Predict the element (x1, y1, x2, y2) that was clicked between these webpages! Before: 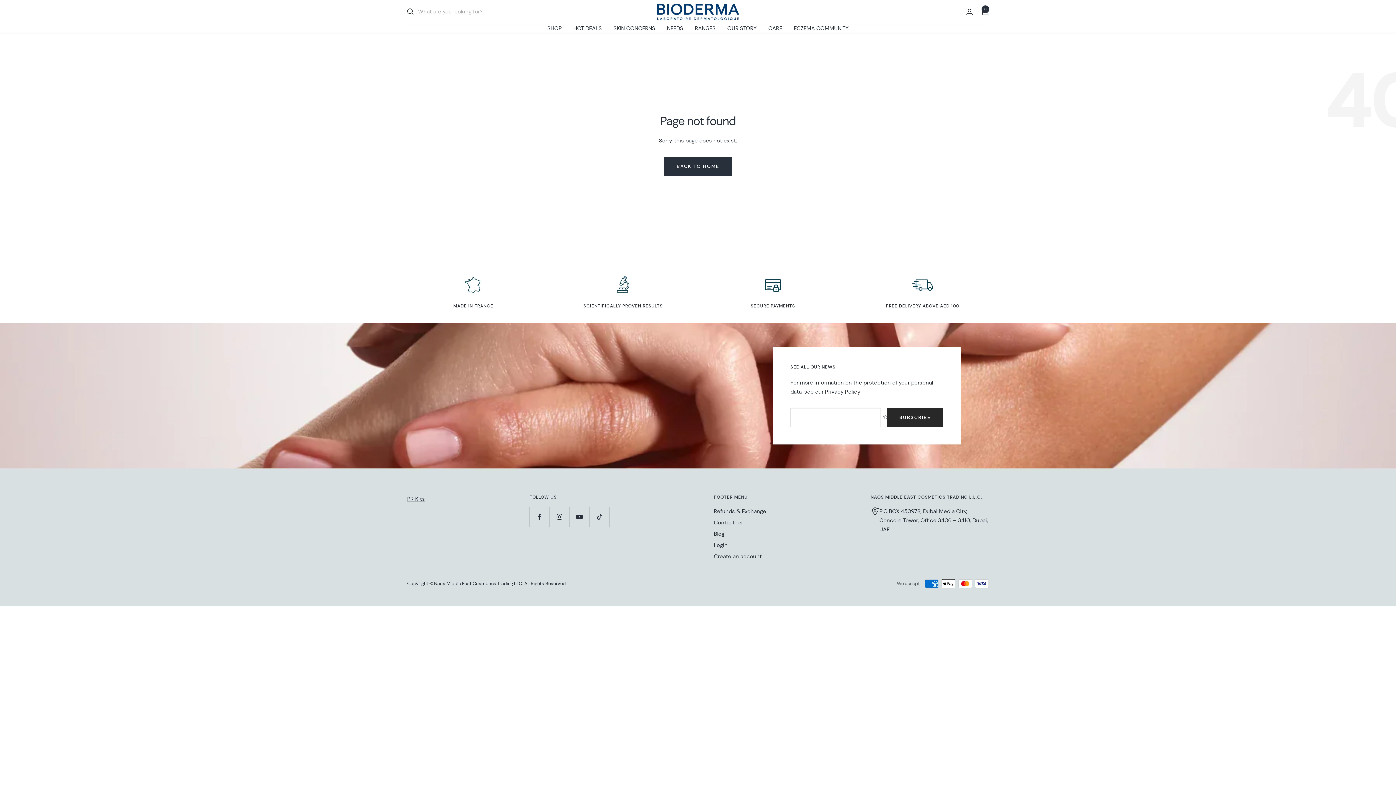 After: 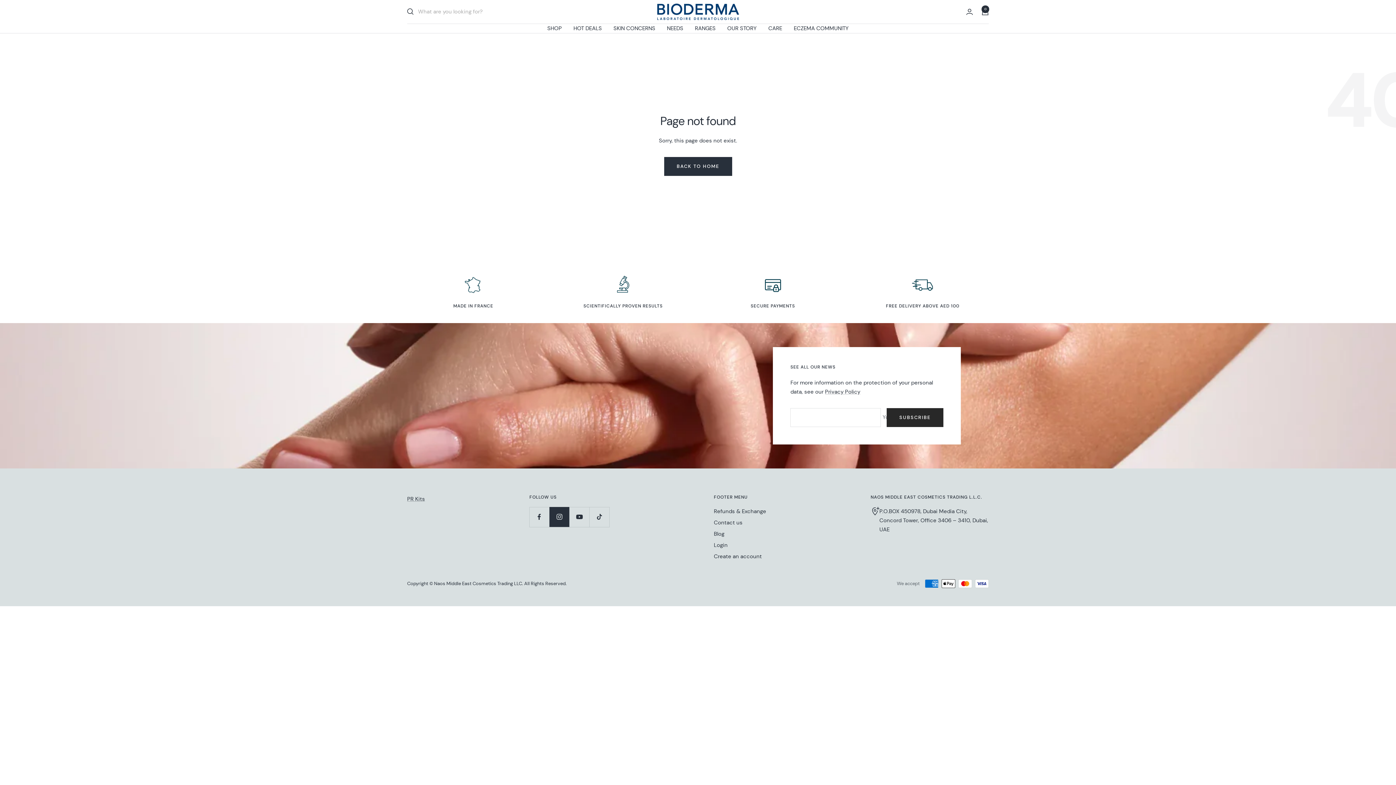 Action: label: Follow us on Instagram bbox: (549, 507, 569, 527)